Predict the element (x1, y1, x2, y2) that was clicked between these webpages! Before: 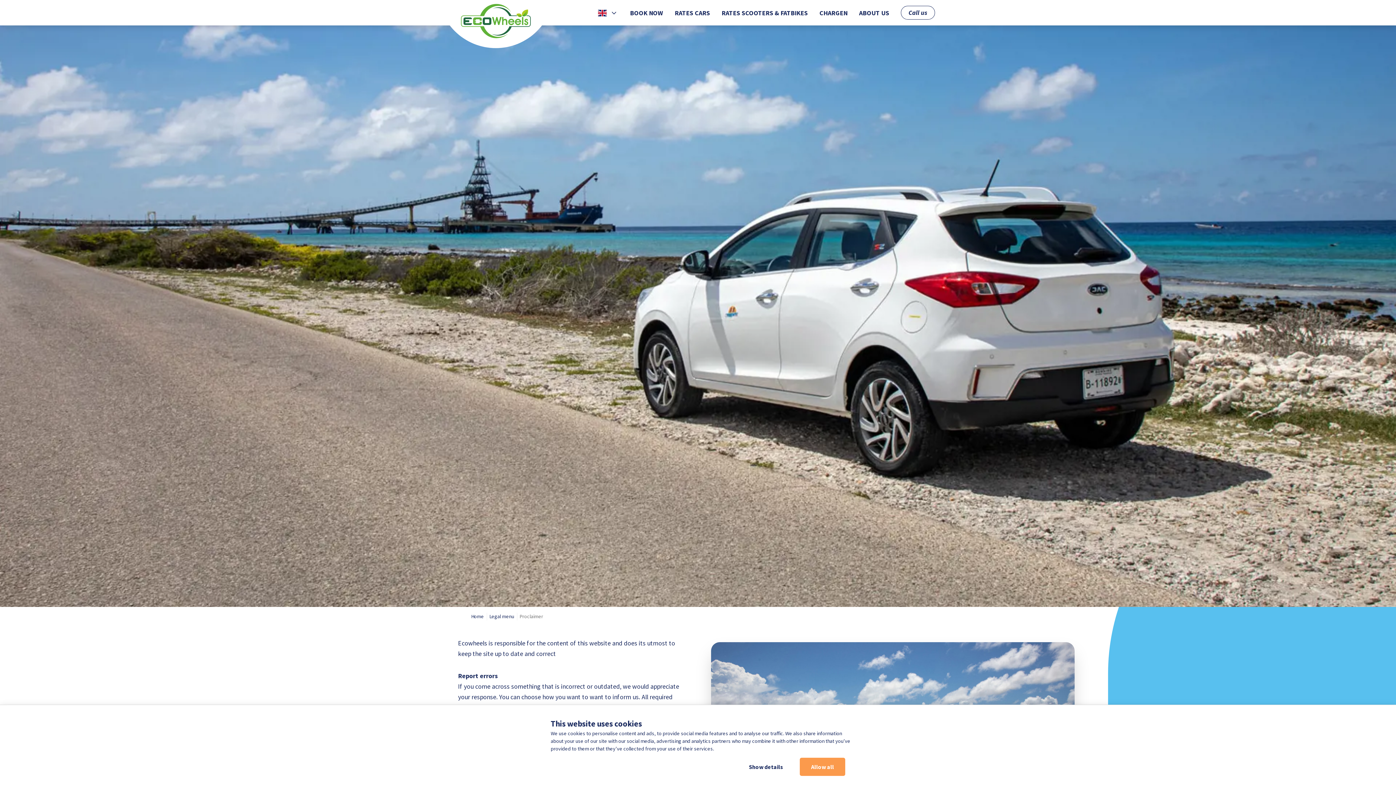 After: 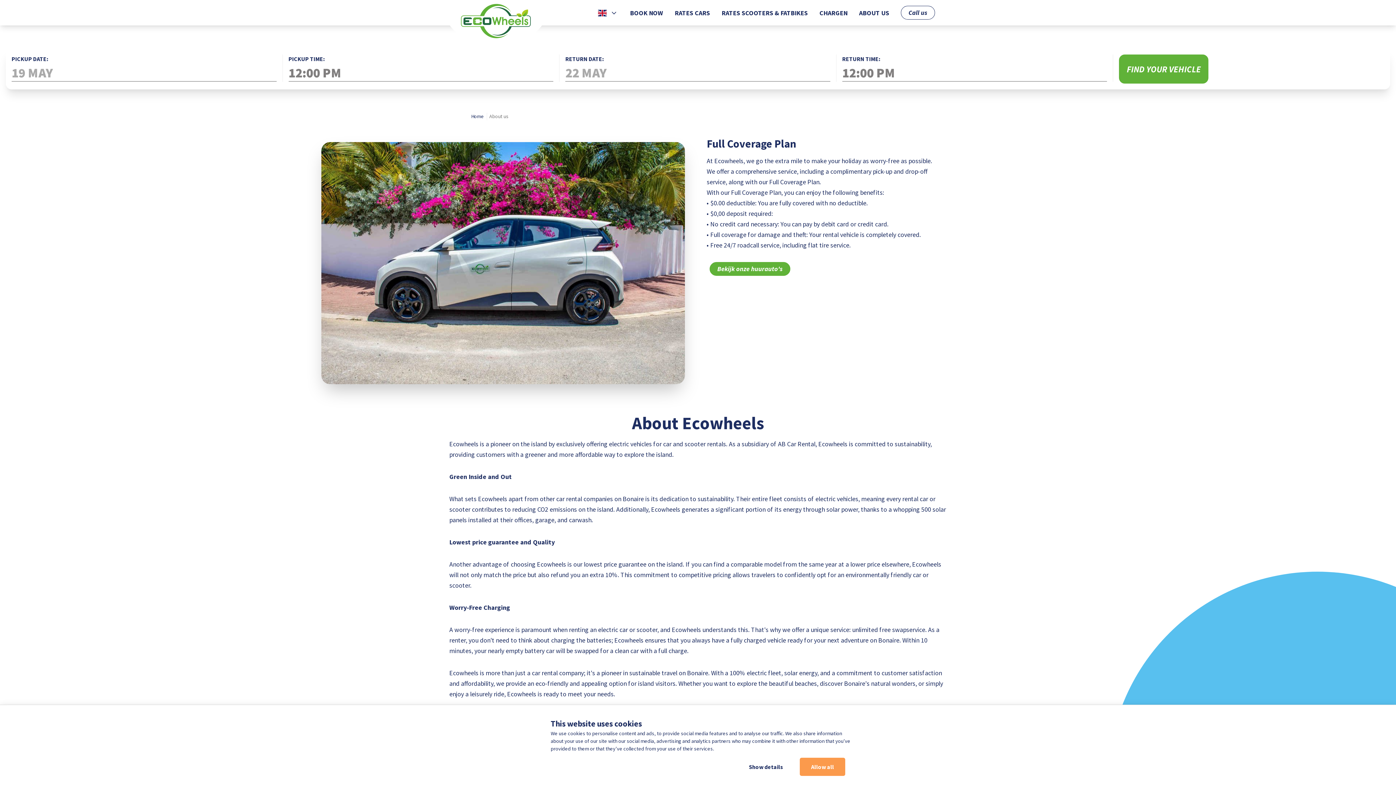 Action: bbox: (859, 8, 889, 16) label: ABOUT US